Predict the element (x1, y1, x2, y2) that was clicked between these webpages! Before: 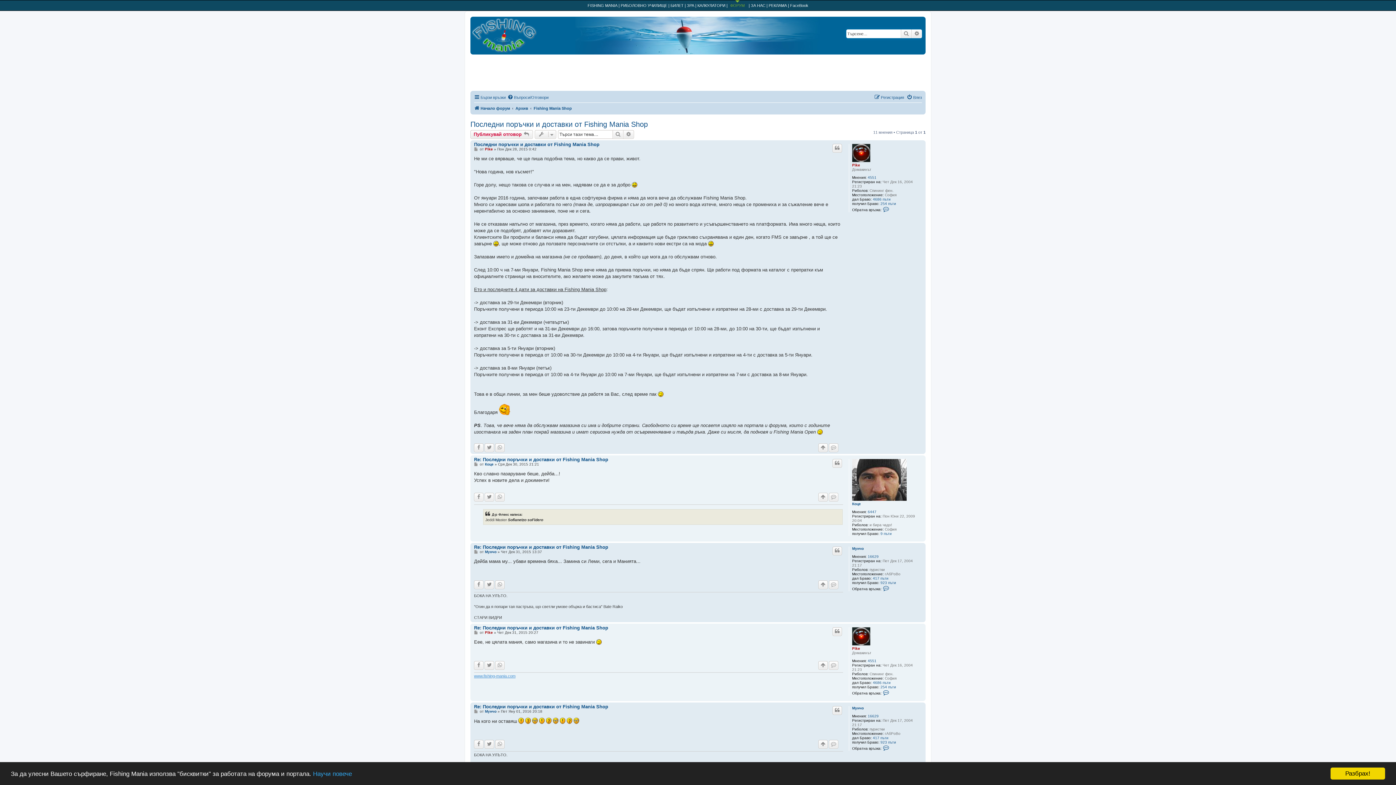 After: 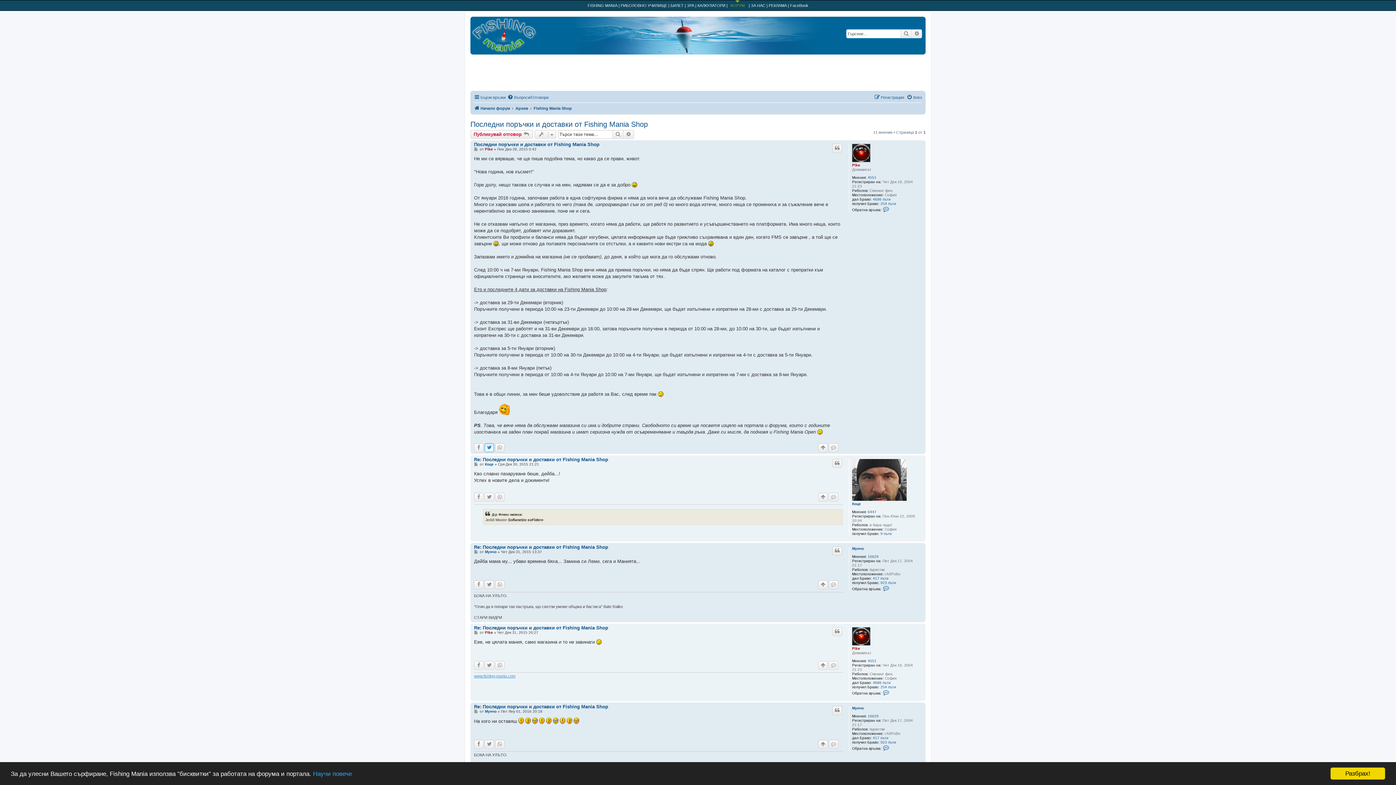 Action: bbox: (484, 443, 494, 452) label: Сподели в Twitter